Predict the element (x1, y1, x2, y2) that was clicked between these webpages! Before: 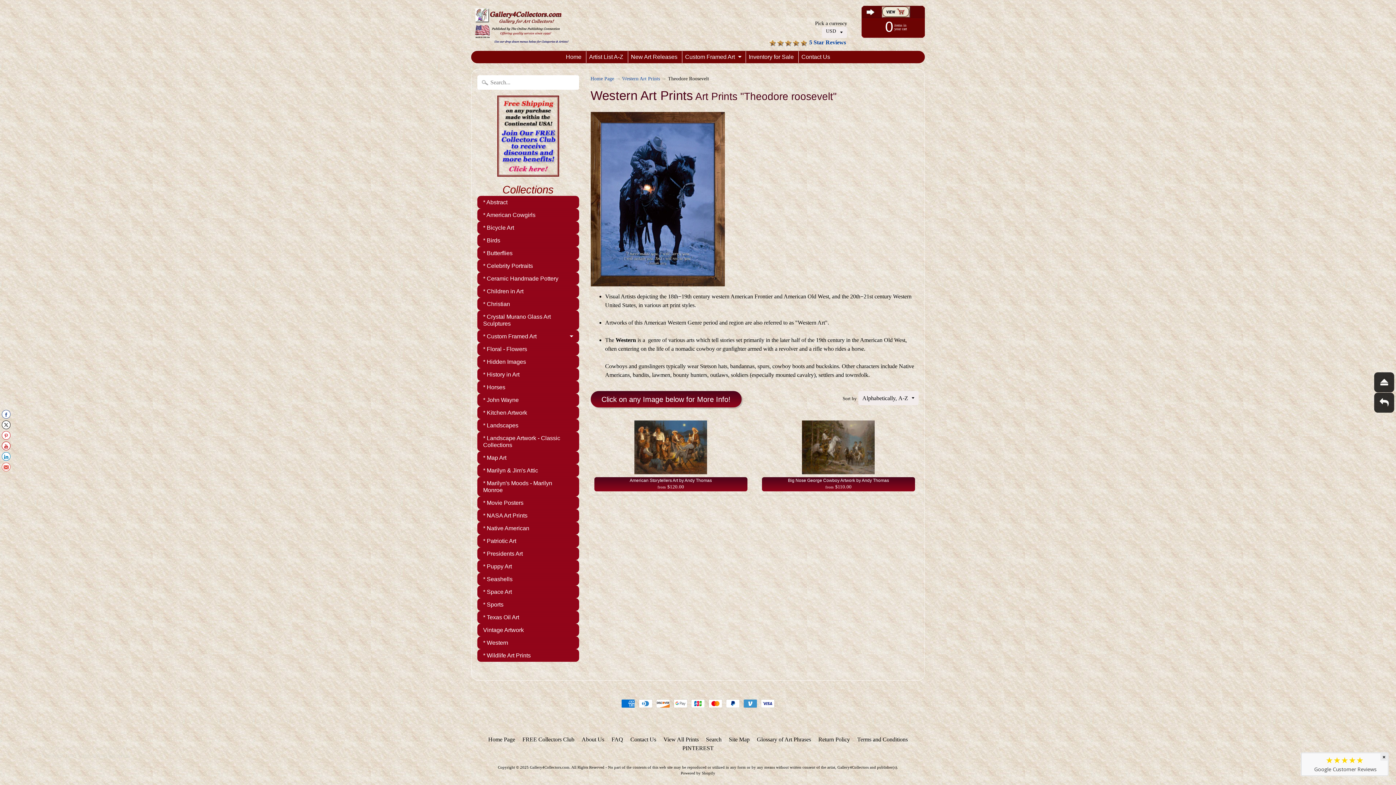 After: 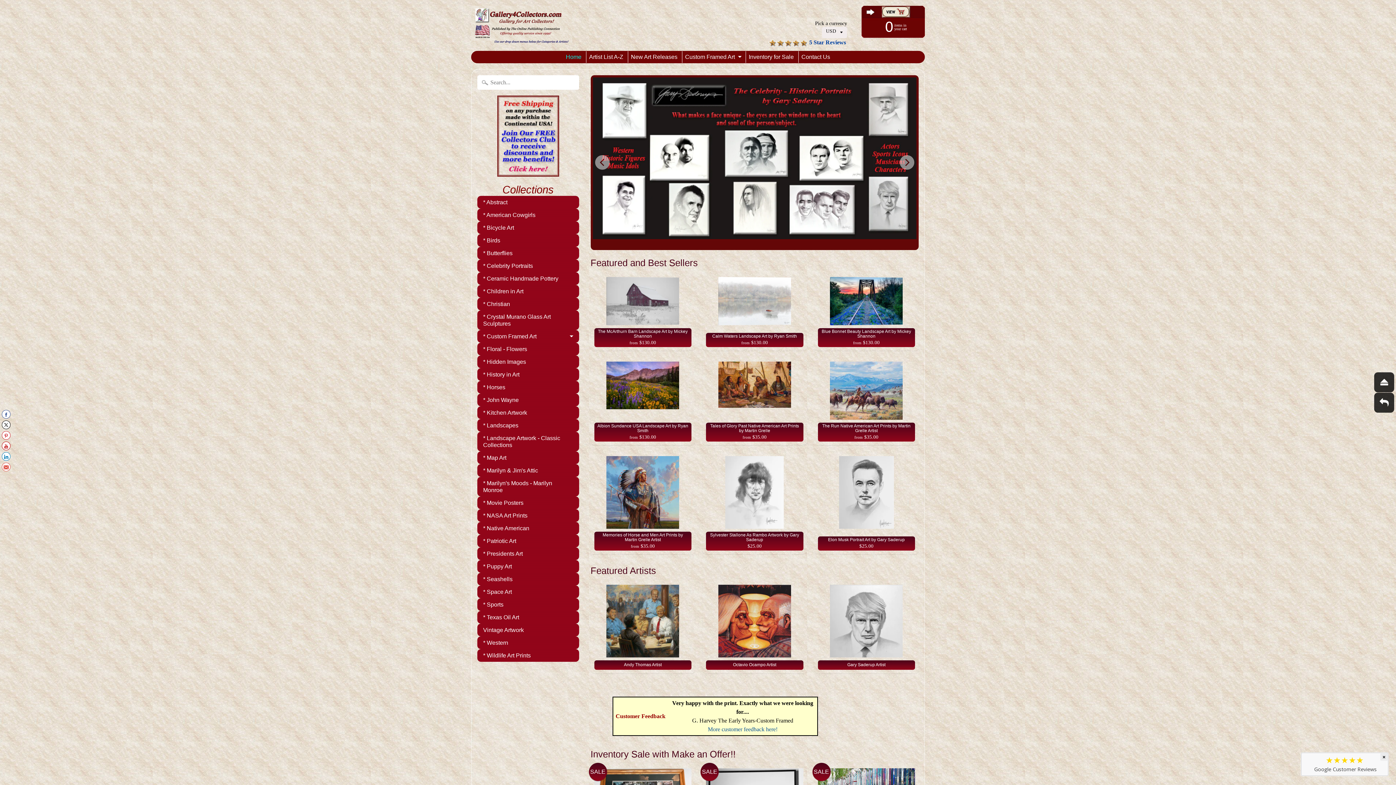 Action: bbox: (590, 75, 614, 81) label: Home Page